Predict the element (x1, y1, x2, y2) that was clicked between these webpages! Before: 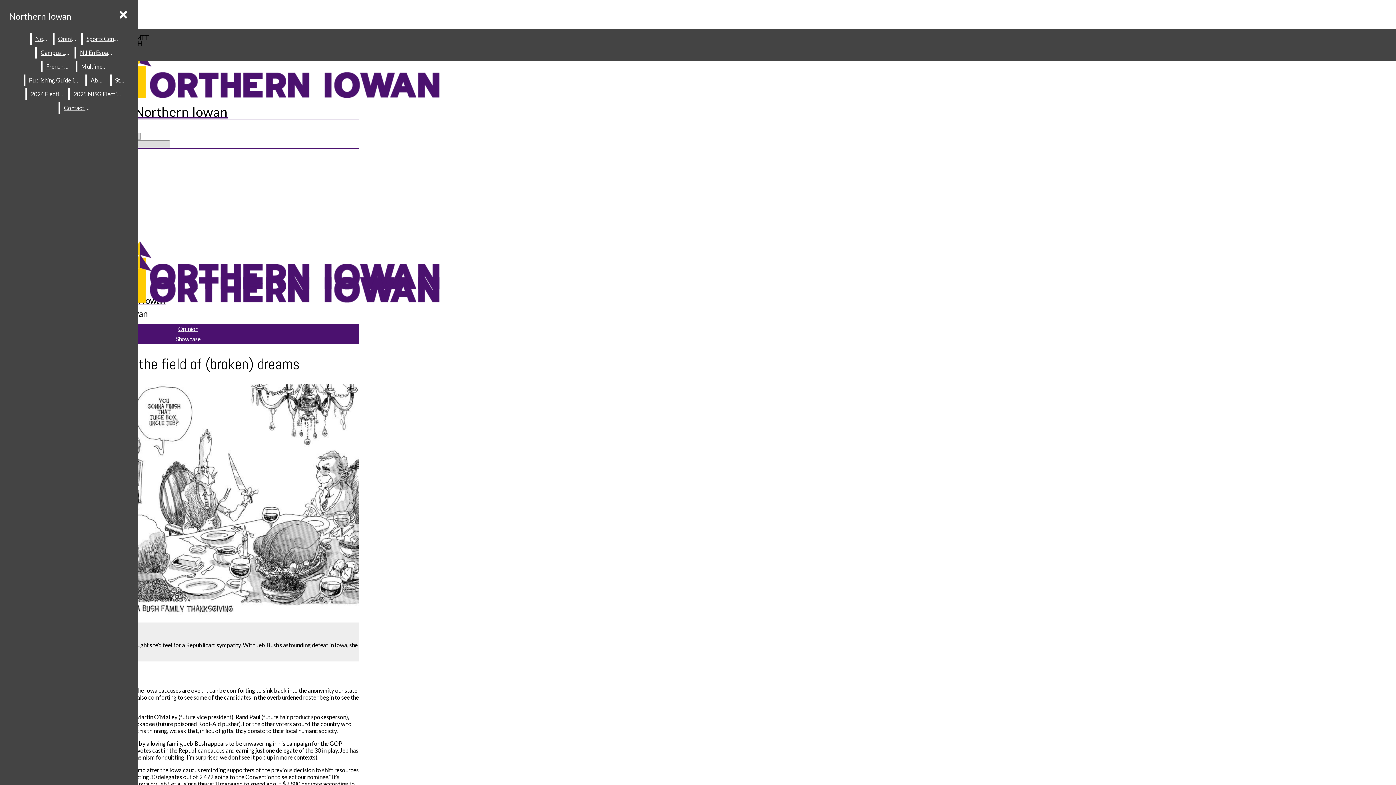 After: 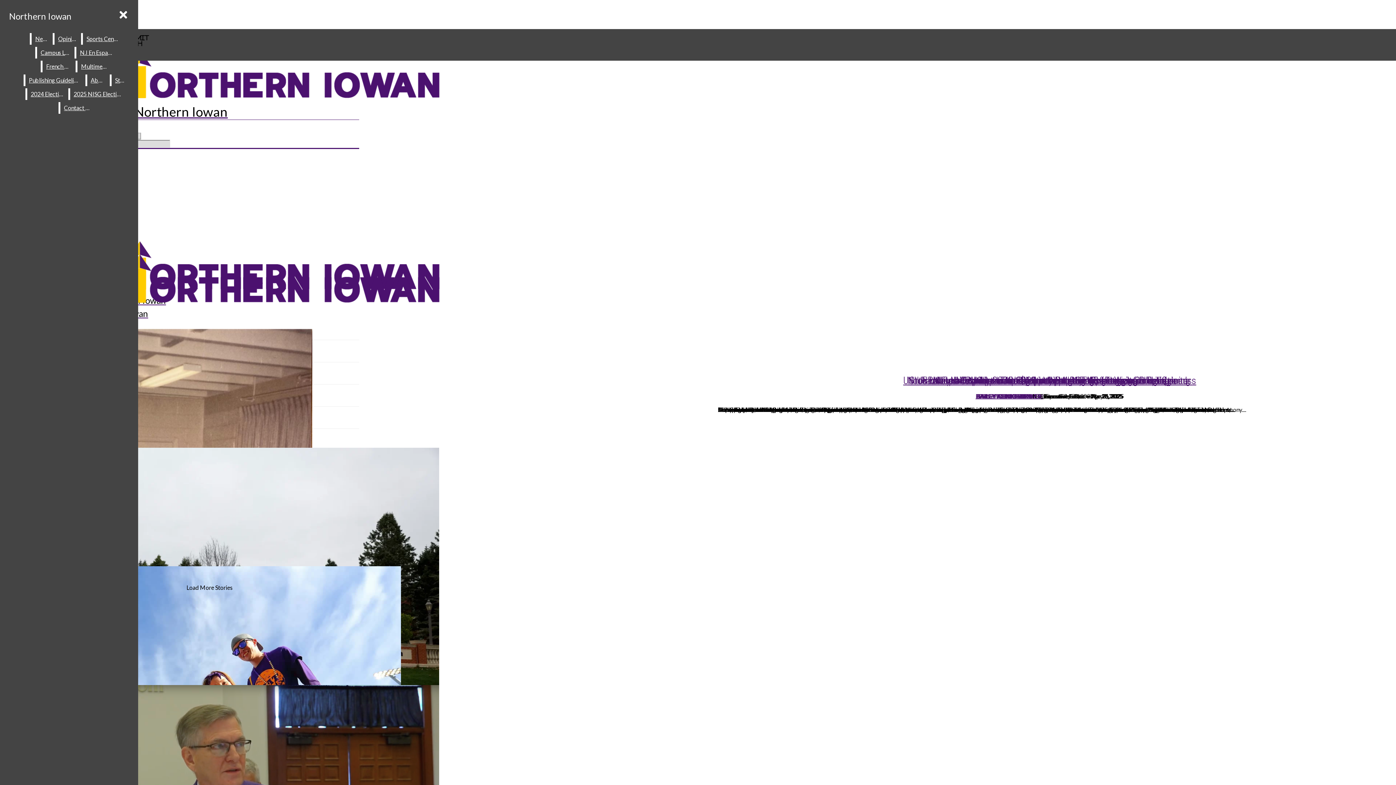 Action: bbox: (31, 33, 51, 44) label: News